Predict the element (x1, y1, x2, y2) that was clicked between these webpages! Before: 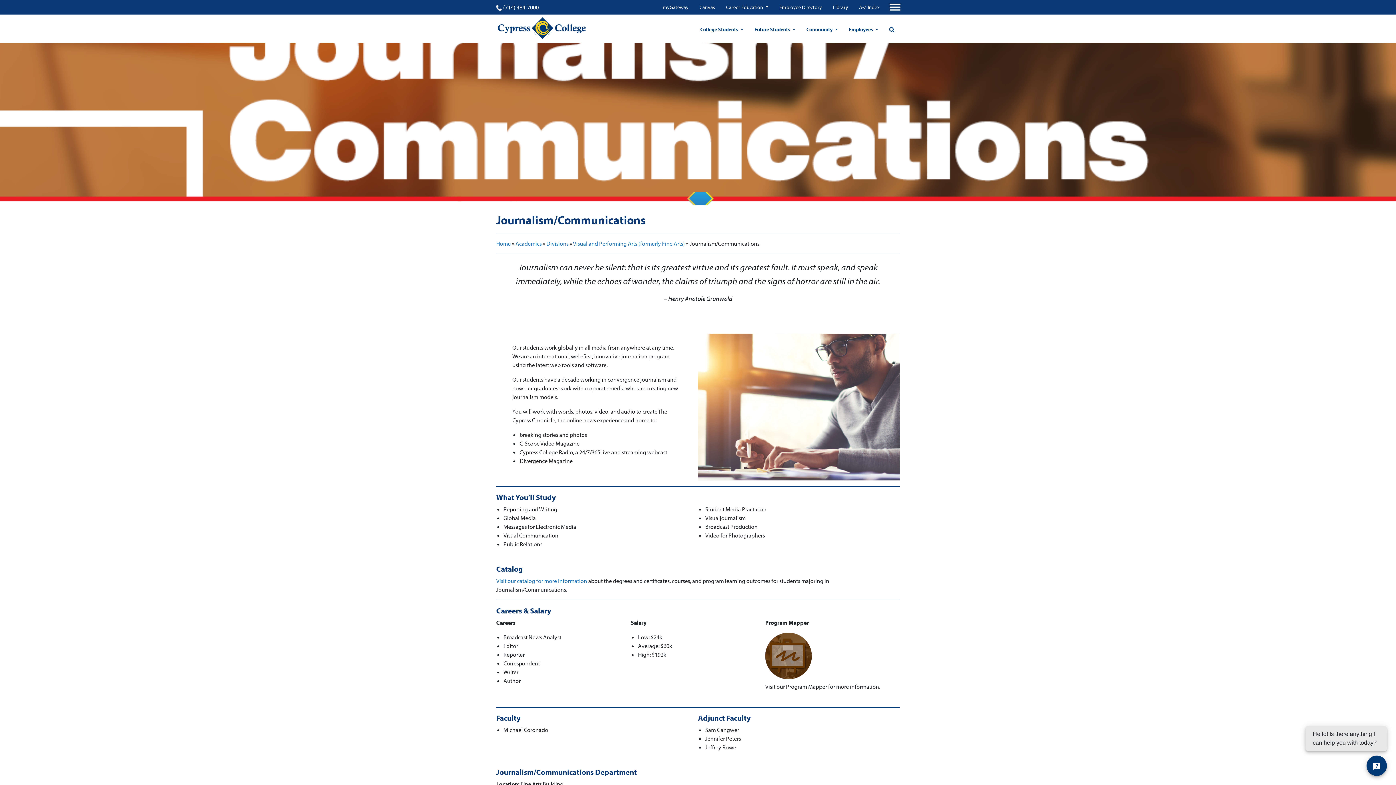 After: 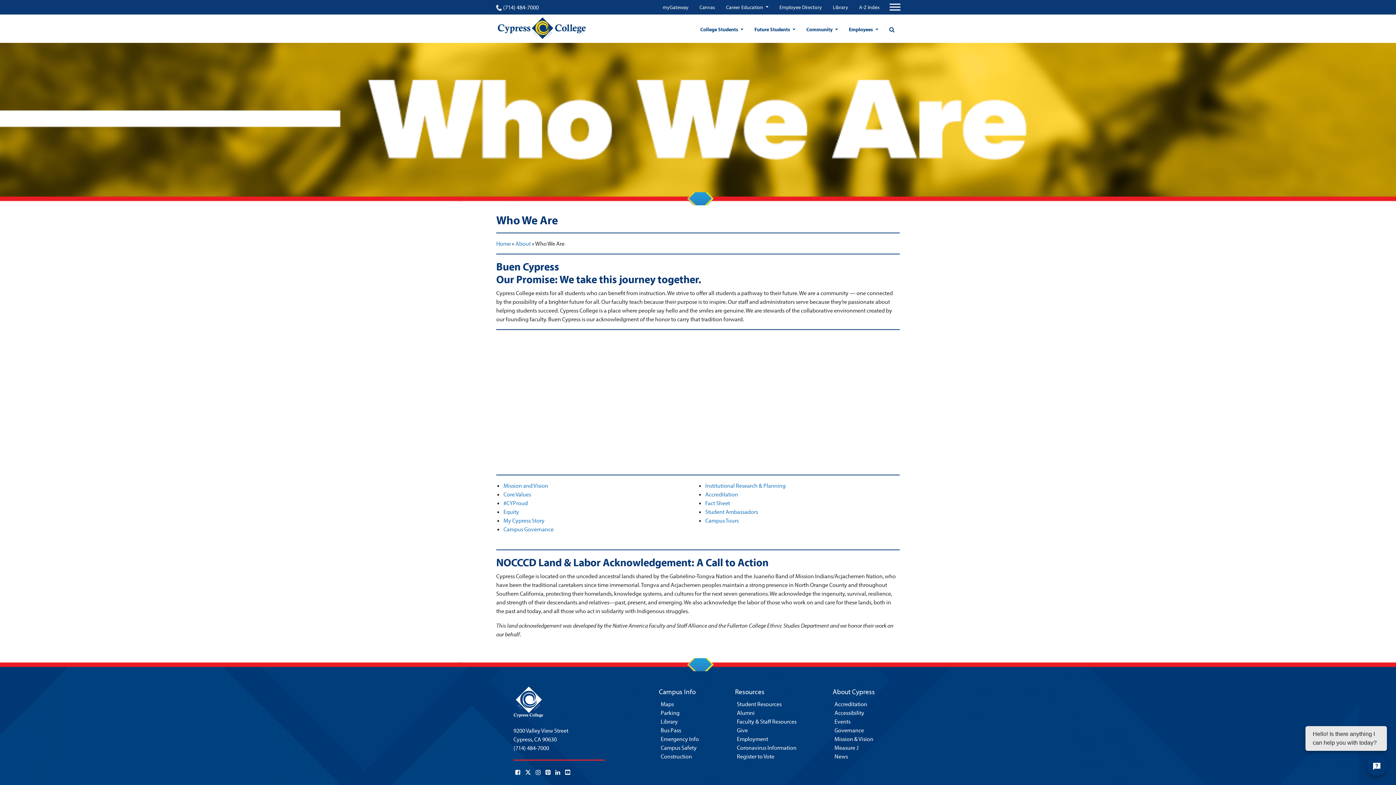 Action: label: Community  bbox: (802, 22, 841, 36)